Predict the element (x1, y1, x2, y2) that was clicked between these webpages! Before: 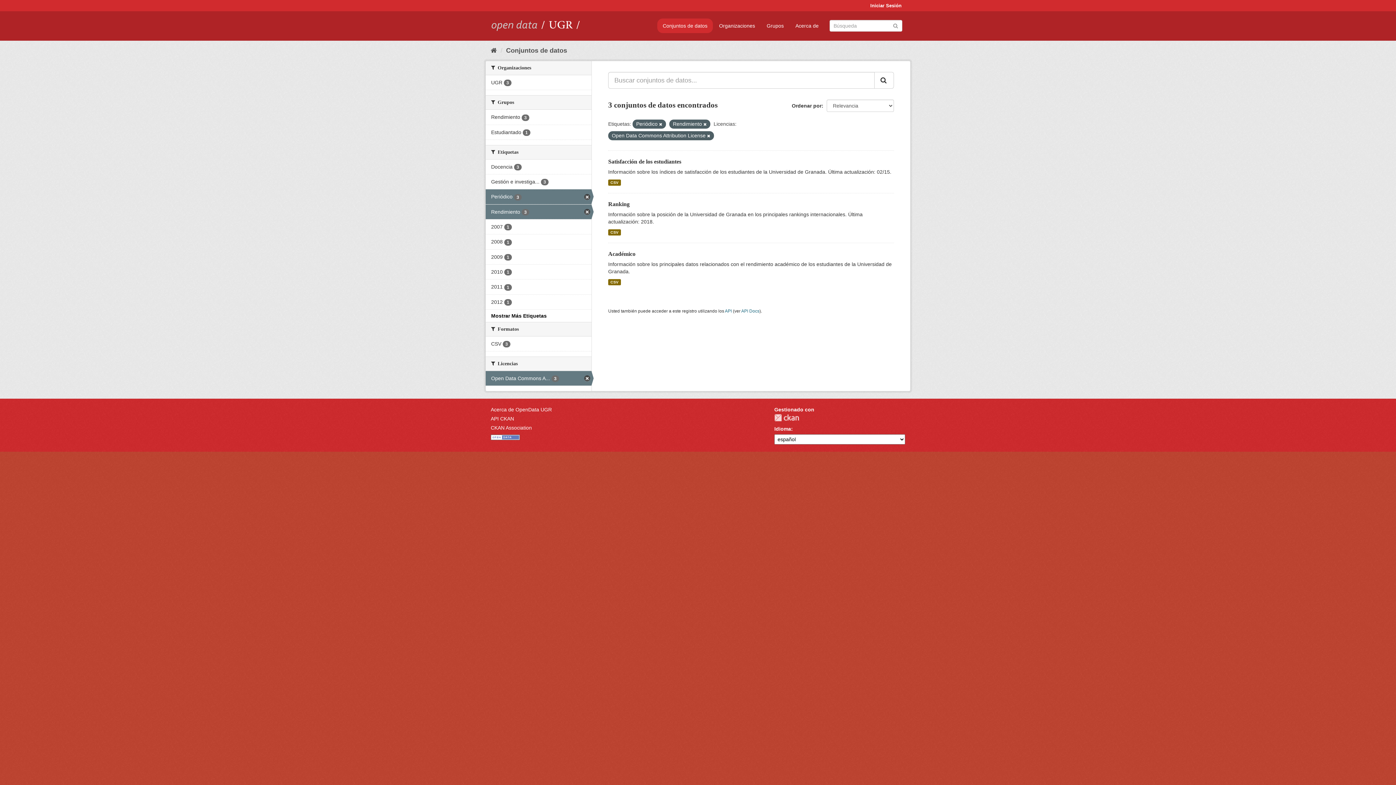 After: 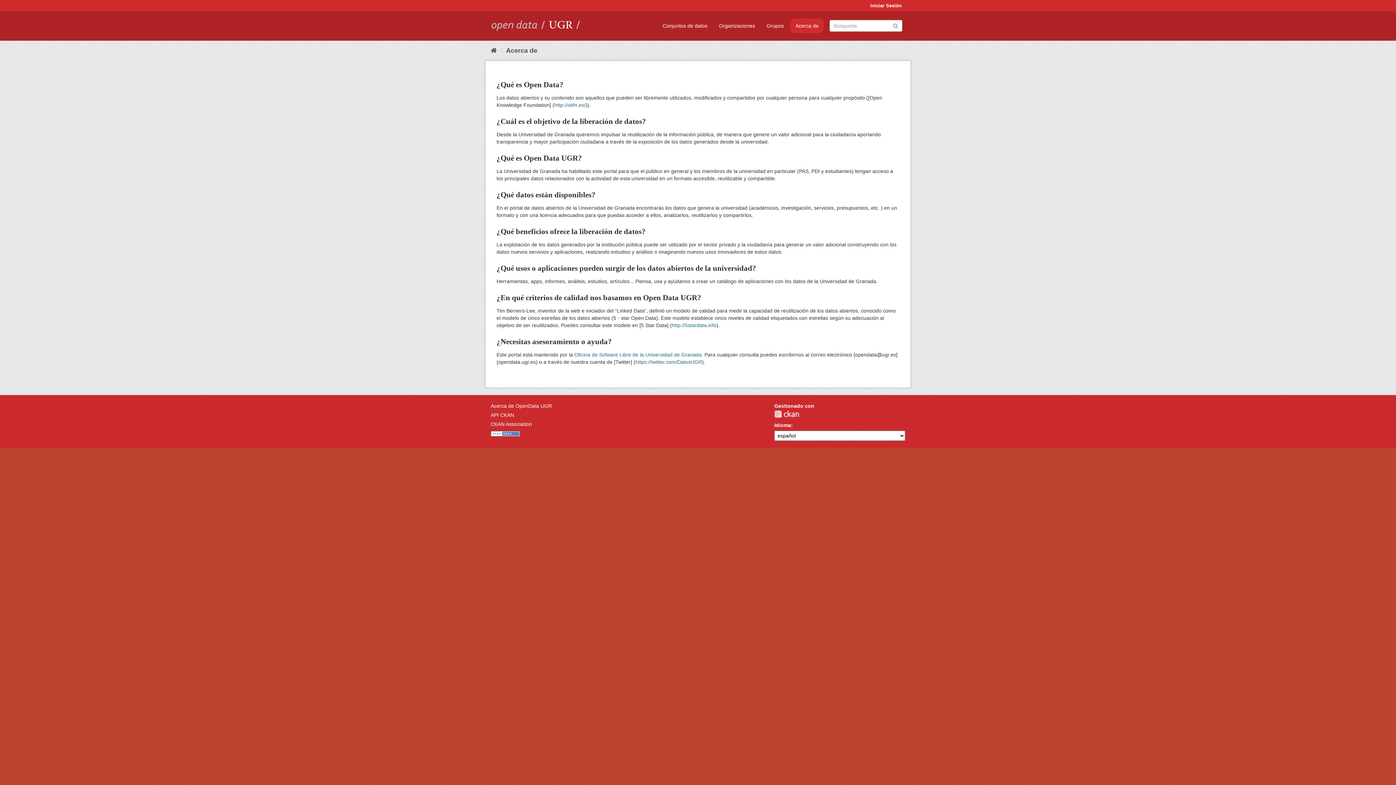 Action: label: Acerca de bbox: (790, 18, 824, 33)